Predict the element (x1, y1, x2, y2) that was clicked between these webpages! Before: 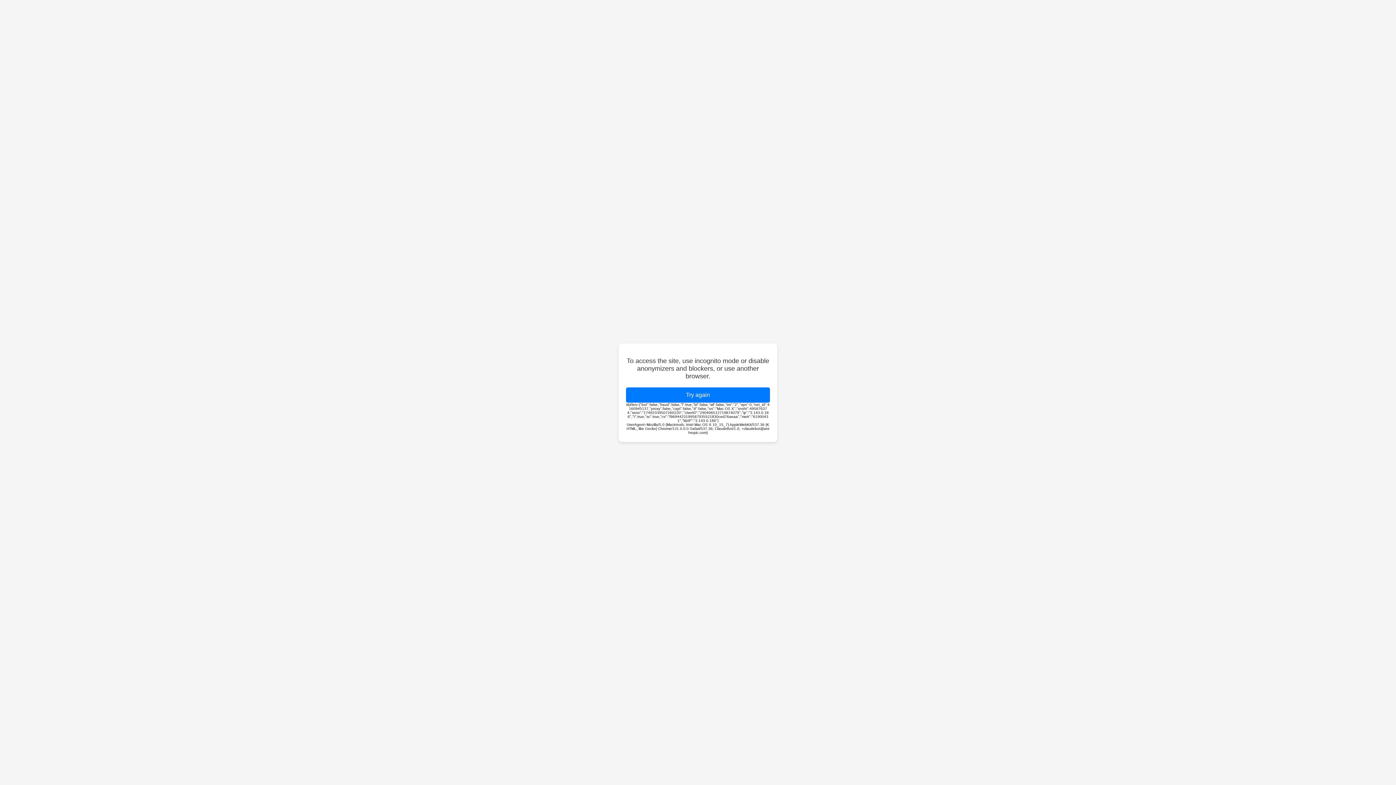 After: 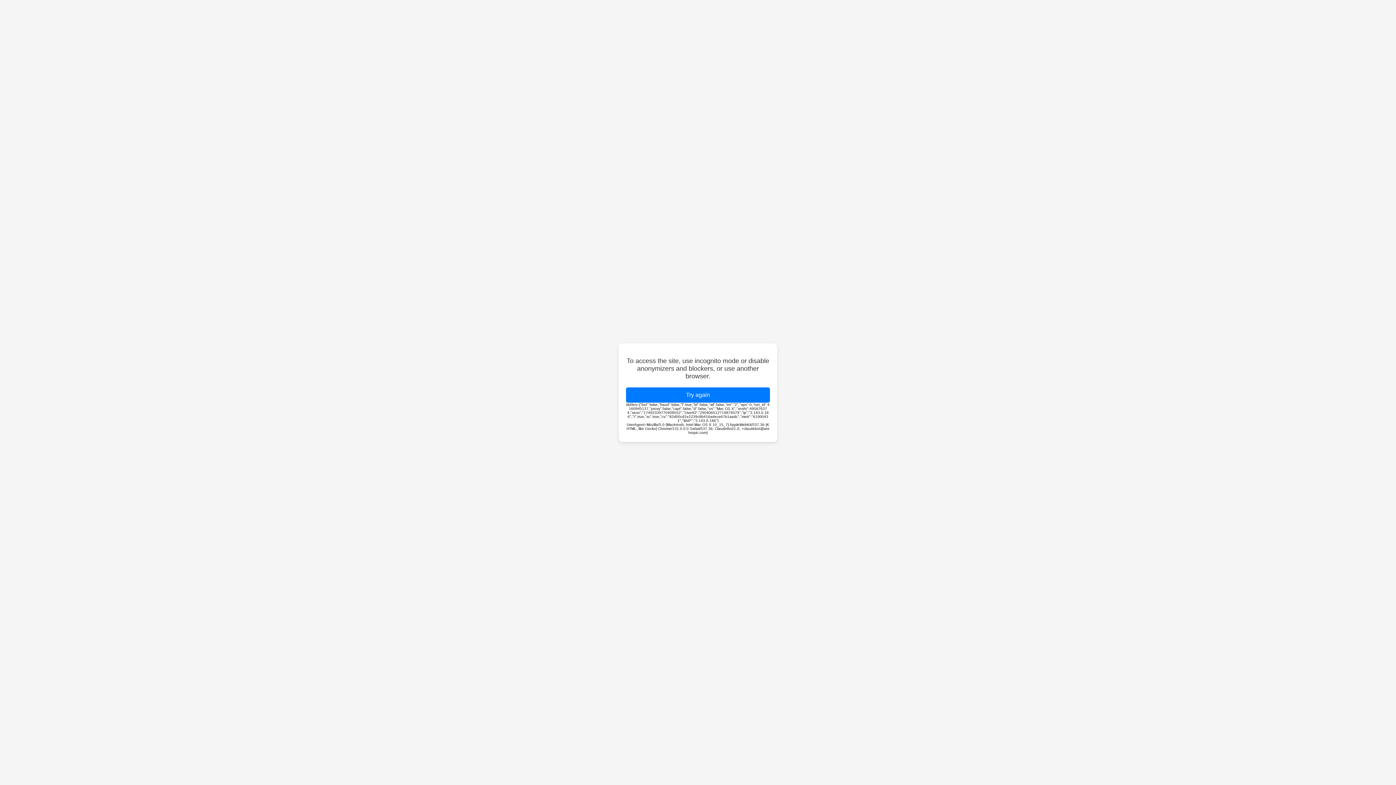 Action: bbox: (626, 387, 770, 402) label: Try again